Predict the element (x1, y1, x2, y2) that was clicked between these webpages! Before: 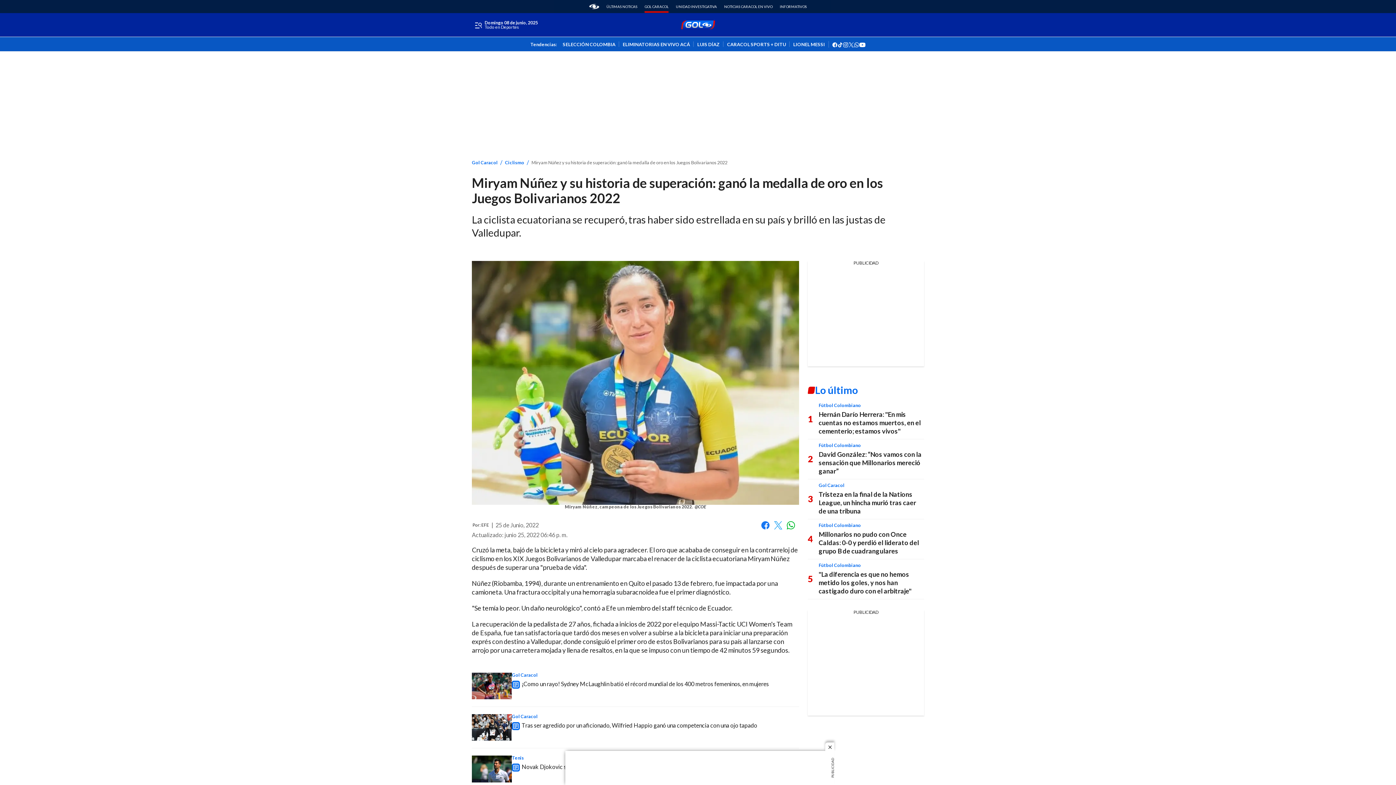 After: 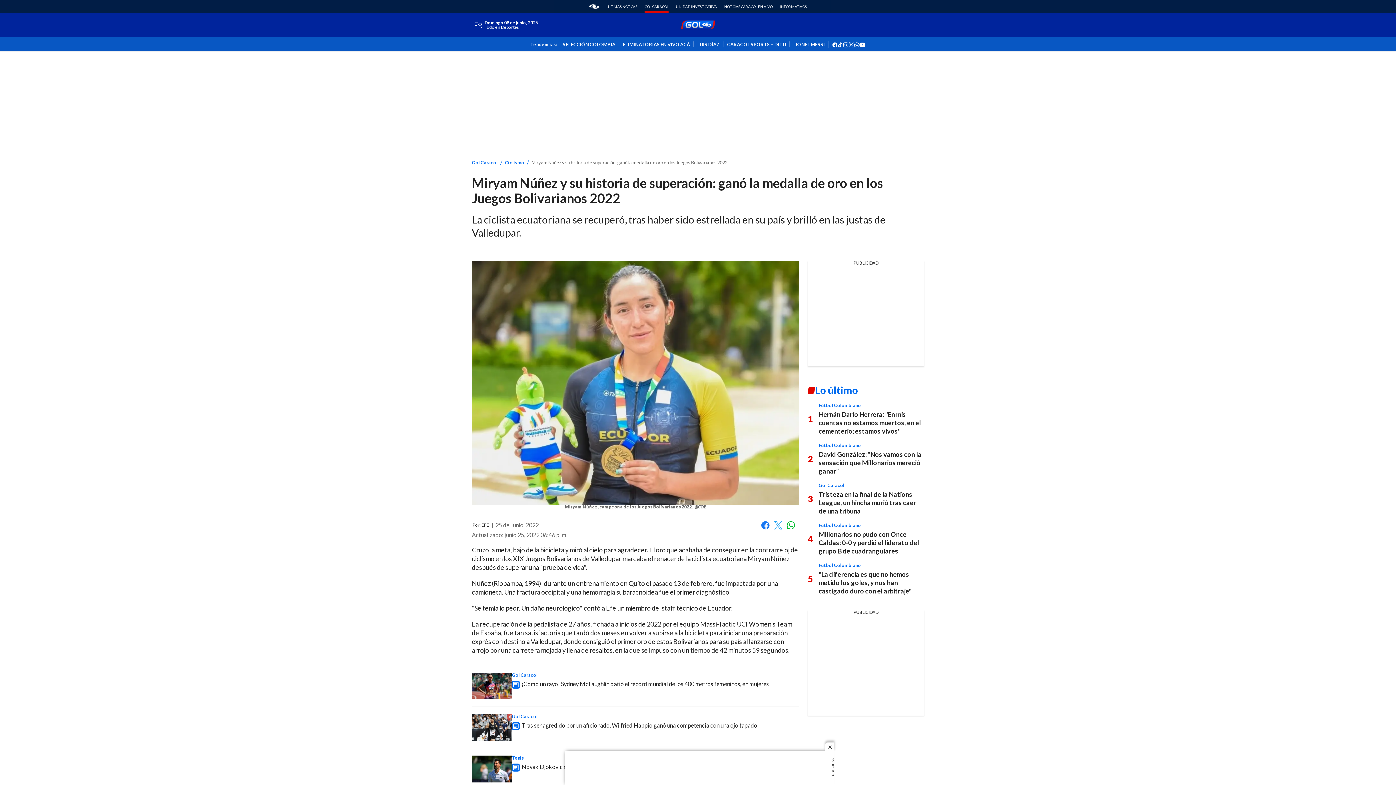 Action: label: instagram bbox: (843, 40, 848, 46)